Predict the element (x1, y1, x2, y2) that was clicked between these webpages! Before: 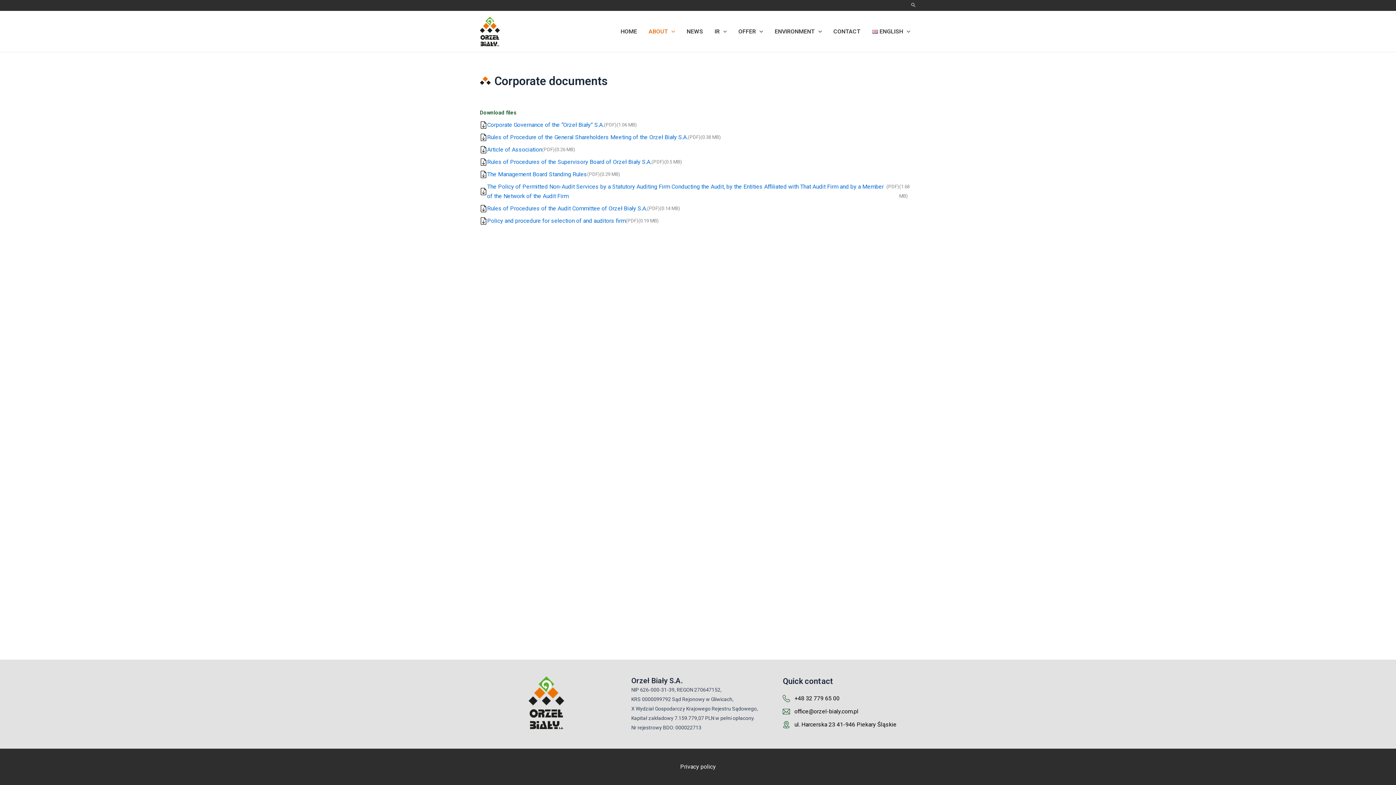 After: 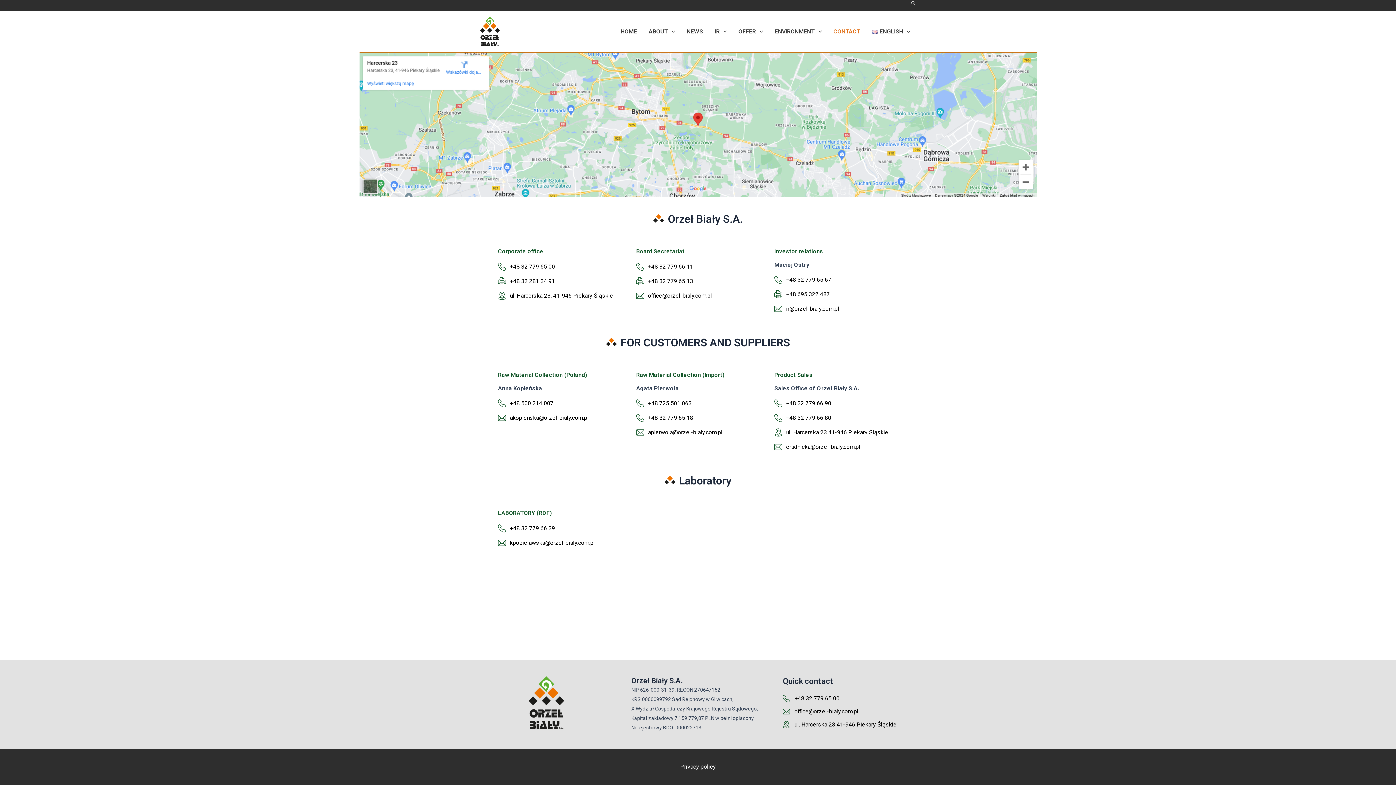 Action: label: CONTACT bbox: (827, 16, 866, 46)